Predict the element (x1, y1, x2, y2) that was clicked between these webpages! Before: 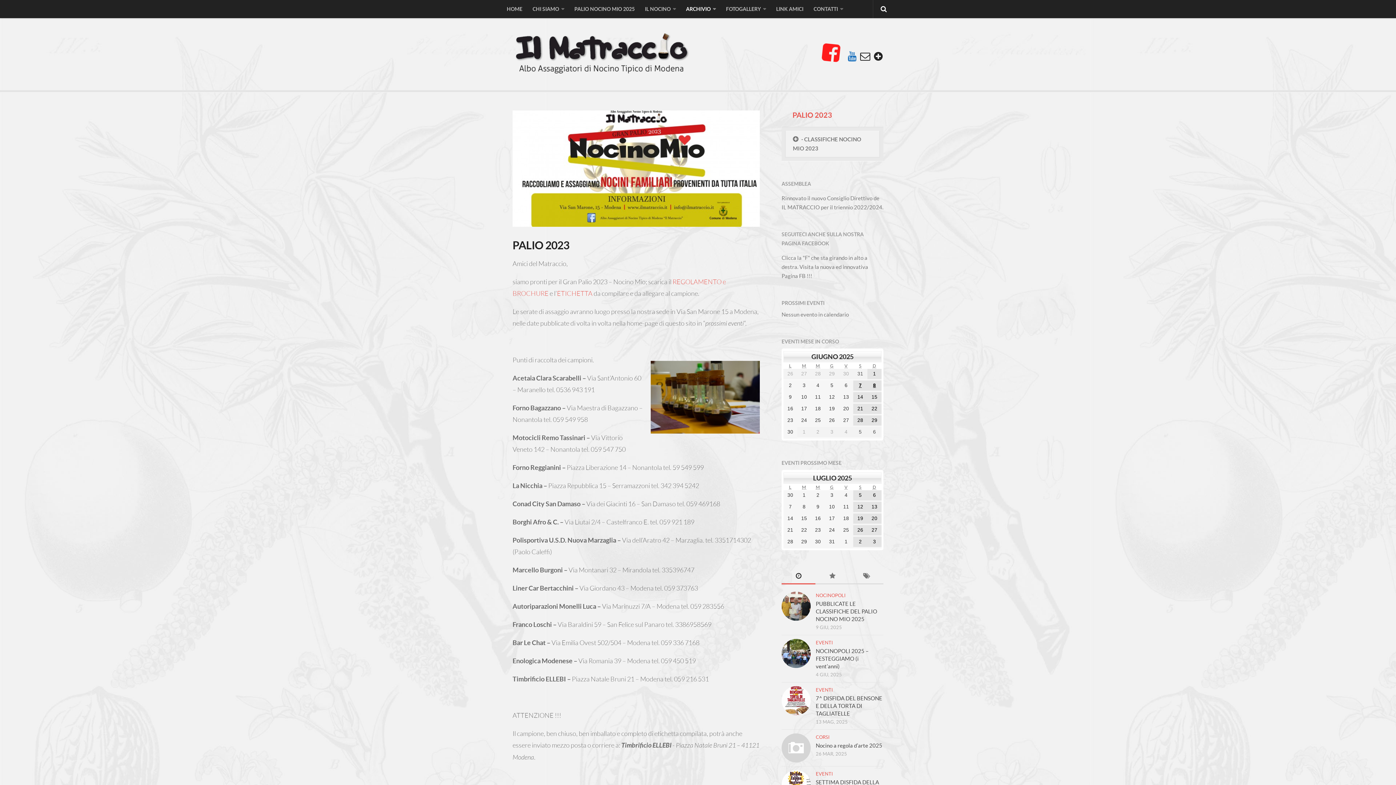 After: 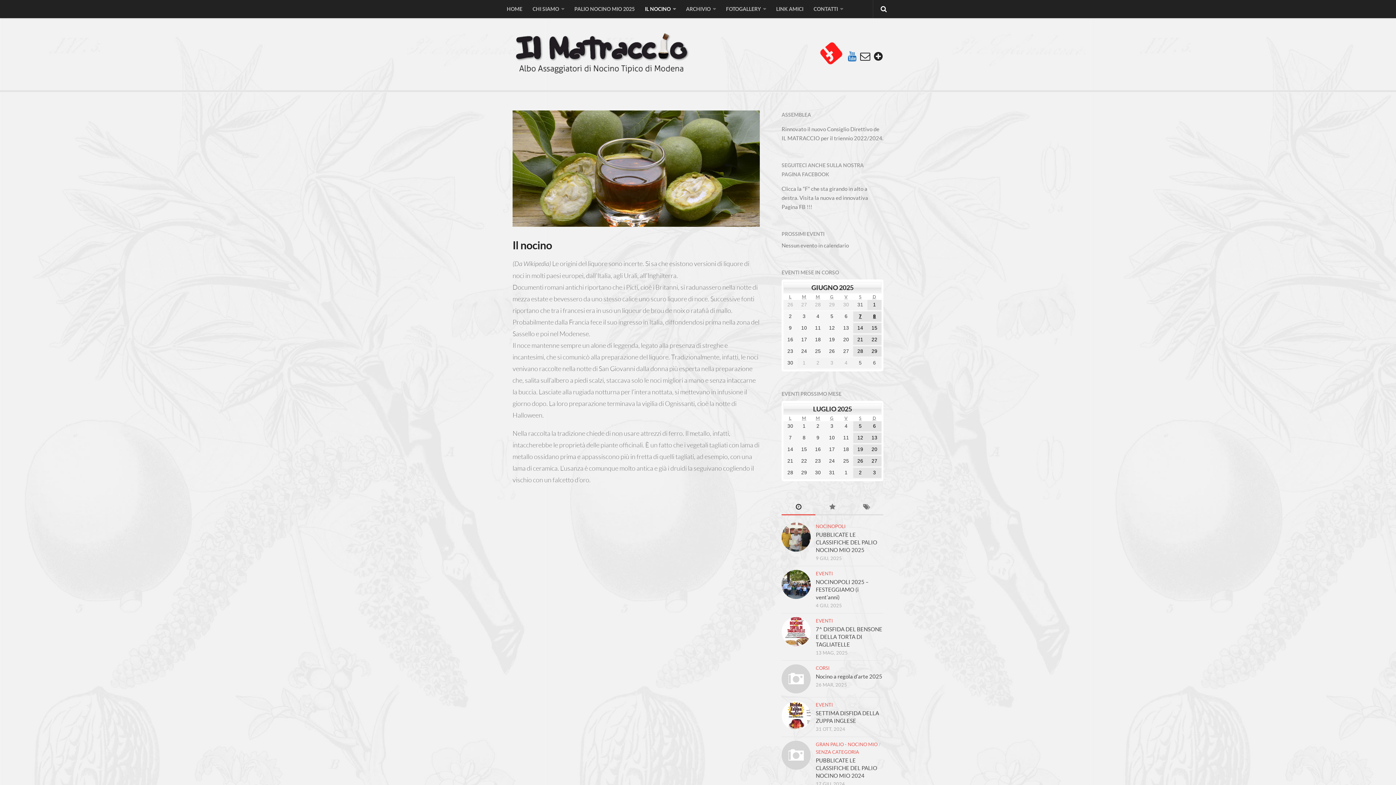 Action: bbox: (640, 0, 681, 18) label: IL NOCINO